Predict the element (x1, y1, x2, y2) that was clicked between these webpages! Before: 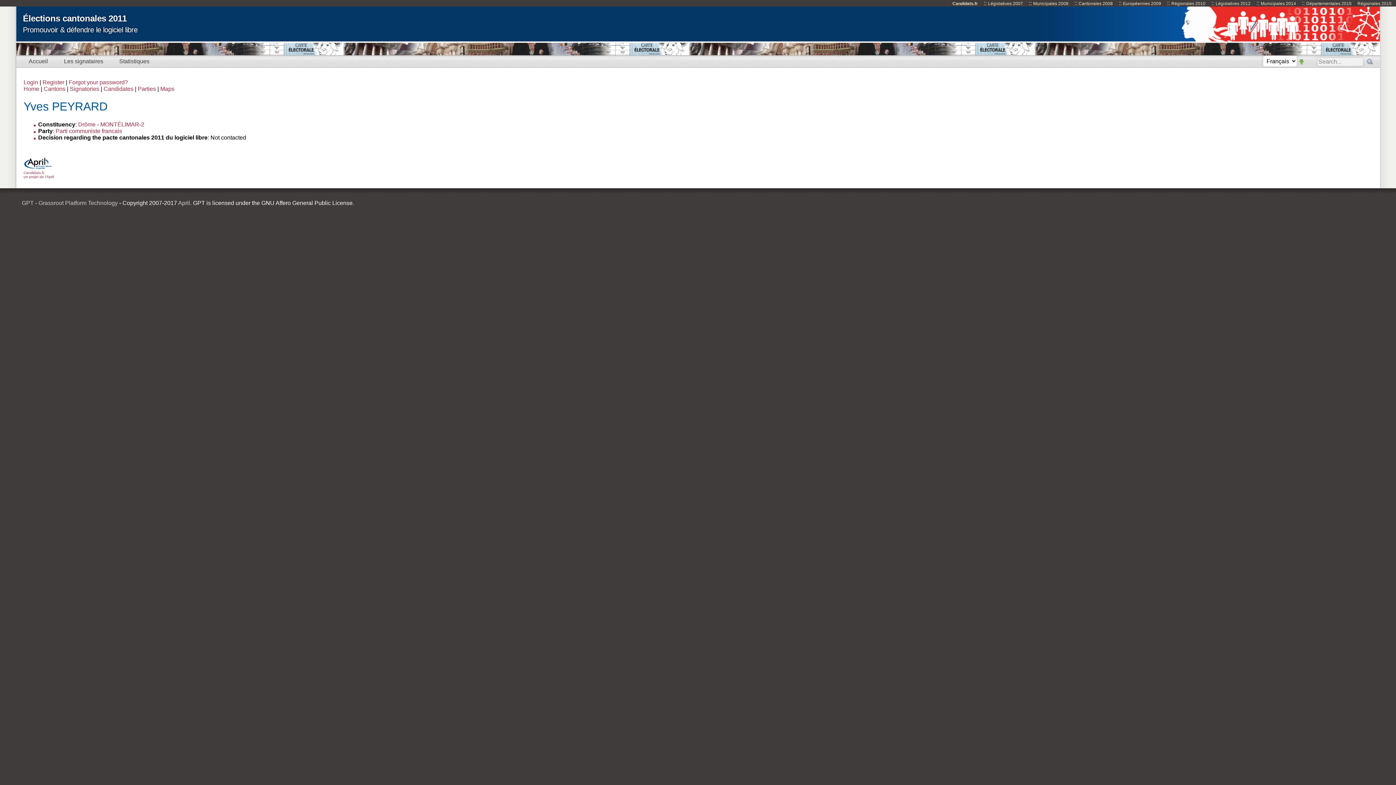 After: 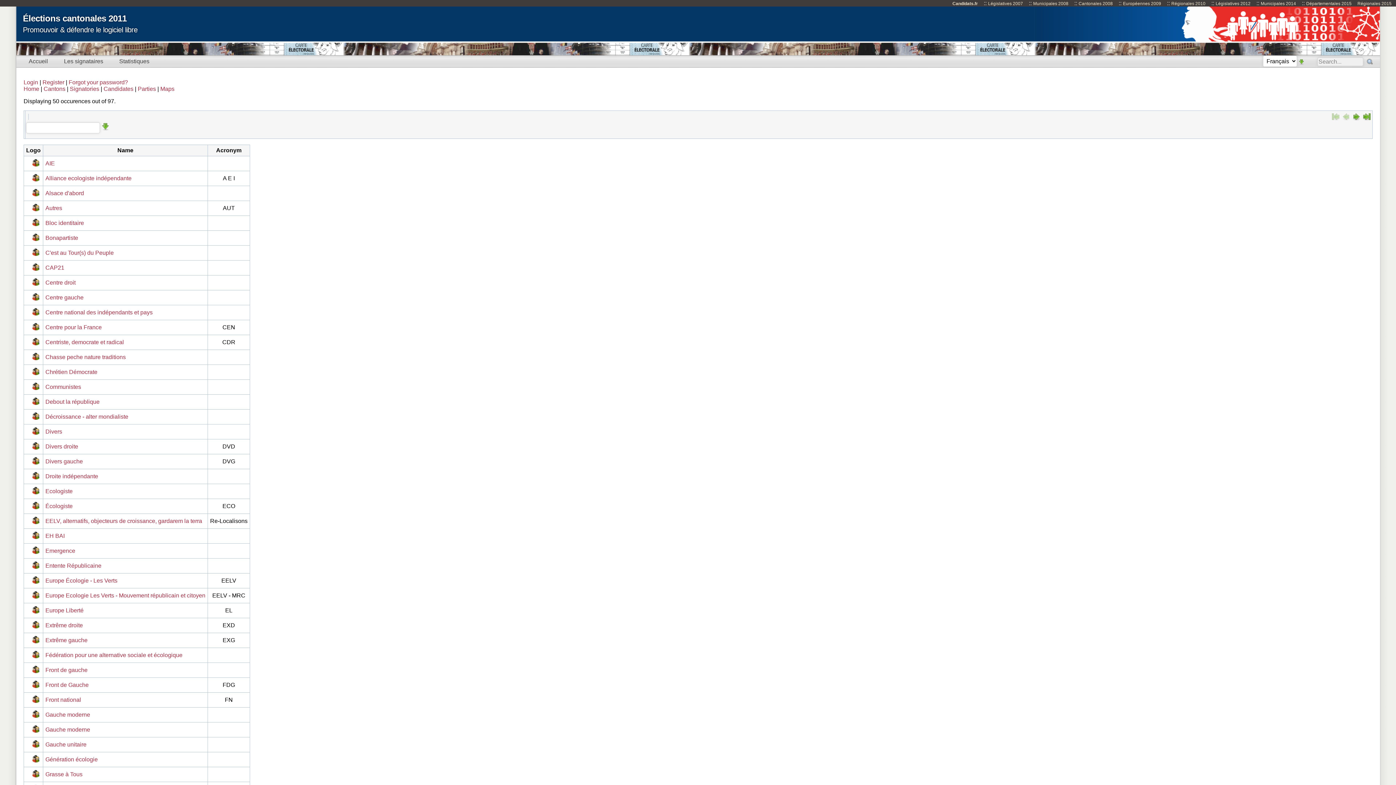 Action: label: Parties bbox: (137, 85, 156, 92)